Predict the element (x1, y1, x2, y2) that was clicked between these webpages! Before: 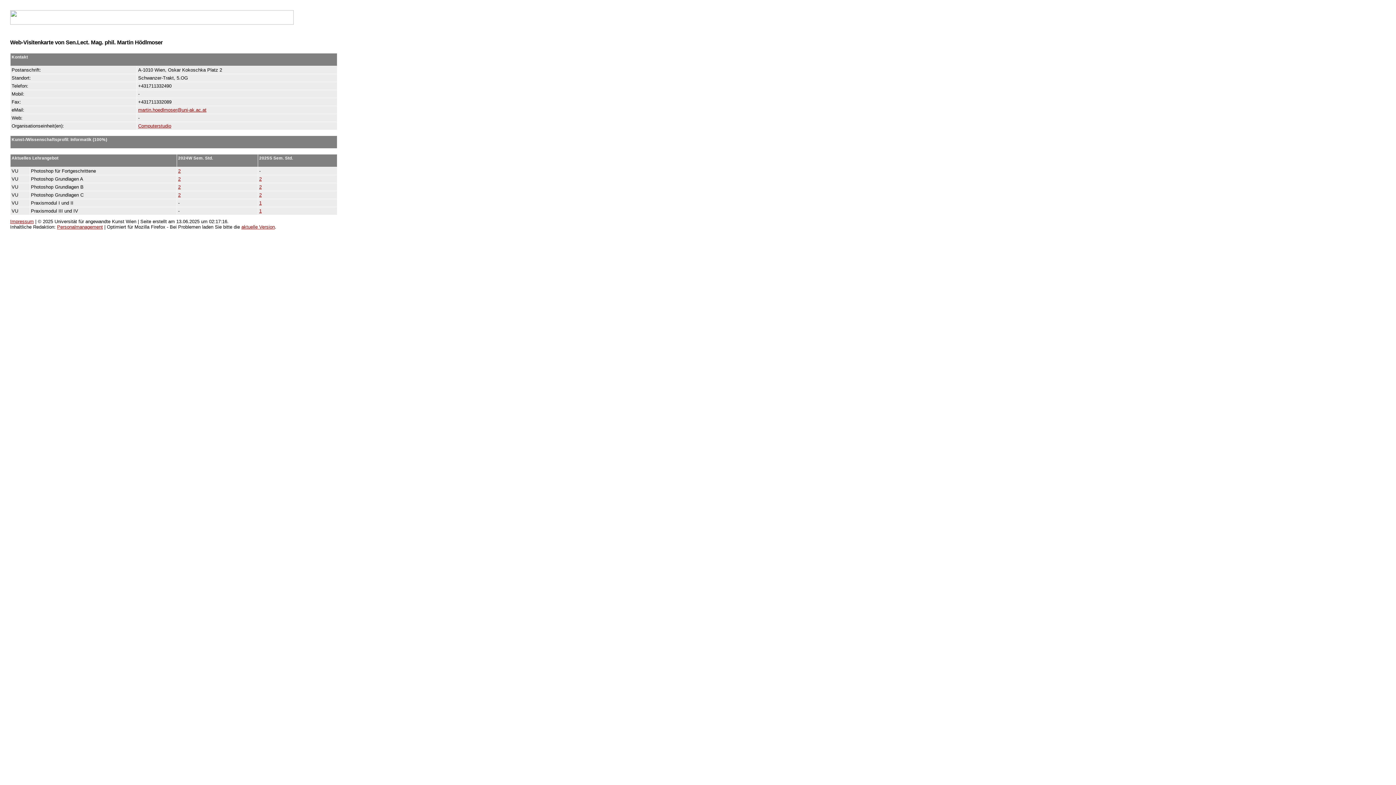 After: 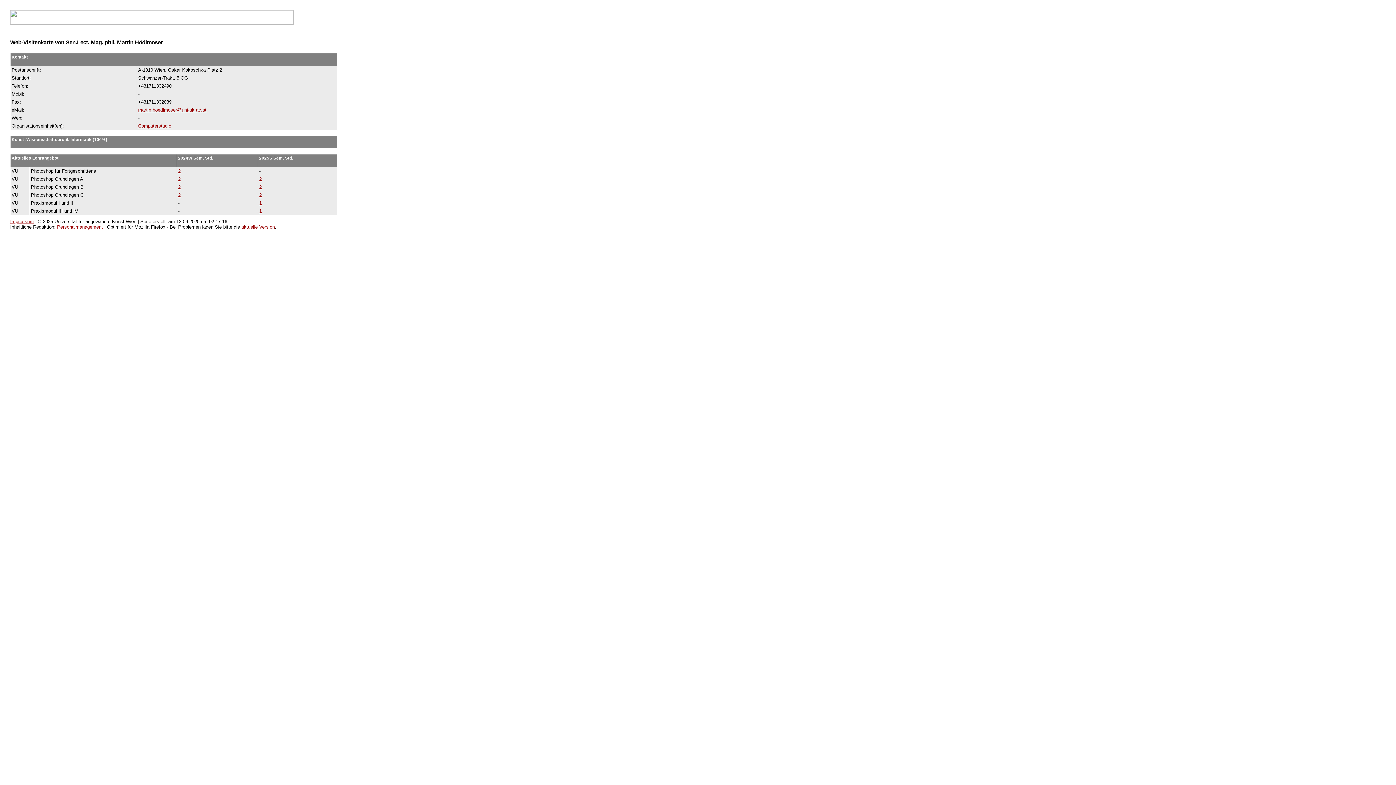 Action: bbox: (10, 218, 33, 224) label: Impressum